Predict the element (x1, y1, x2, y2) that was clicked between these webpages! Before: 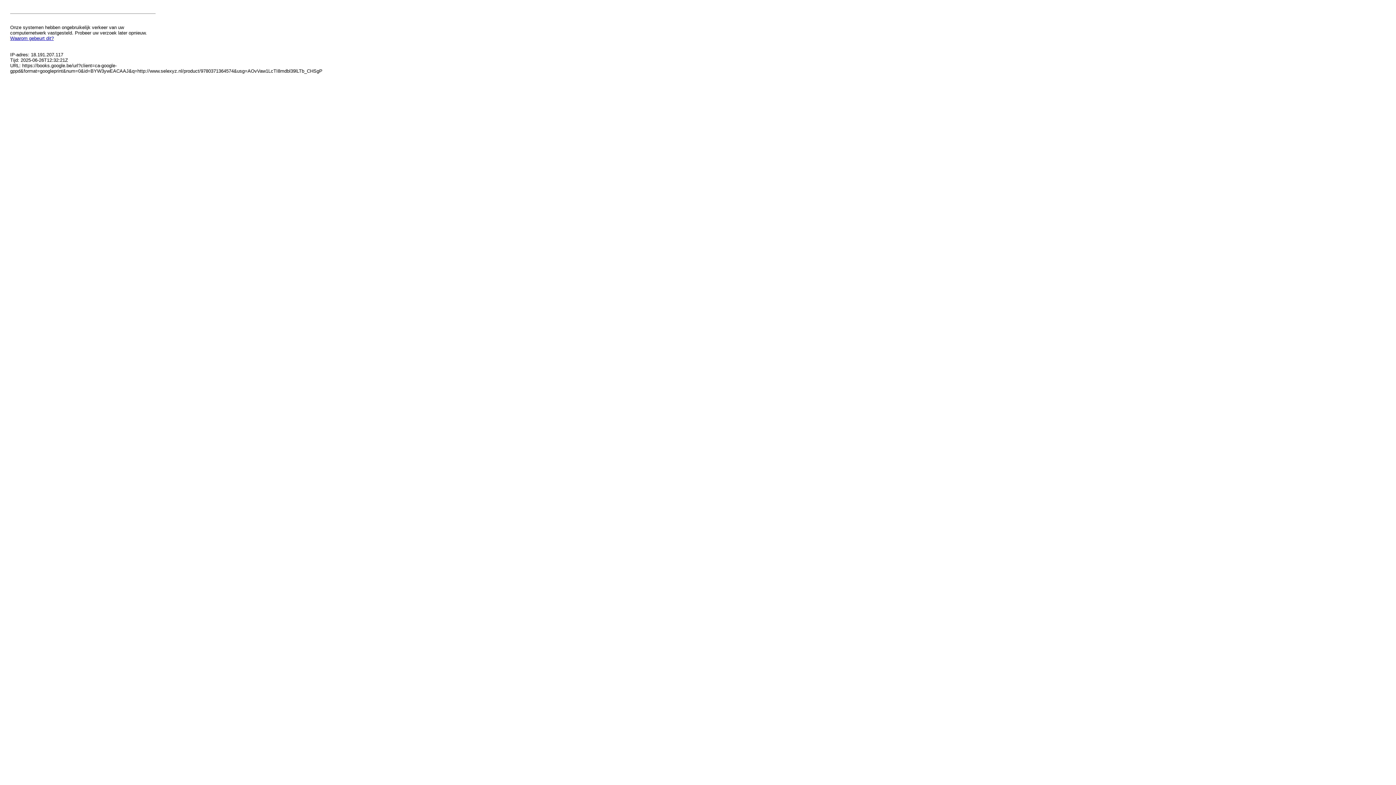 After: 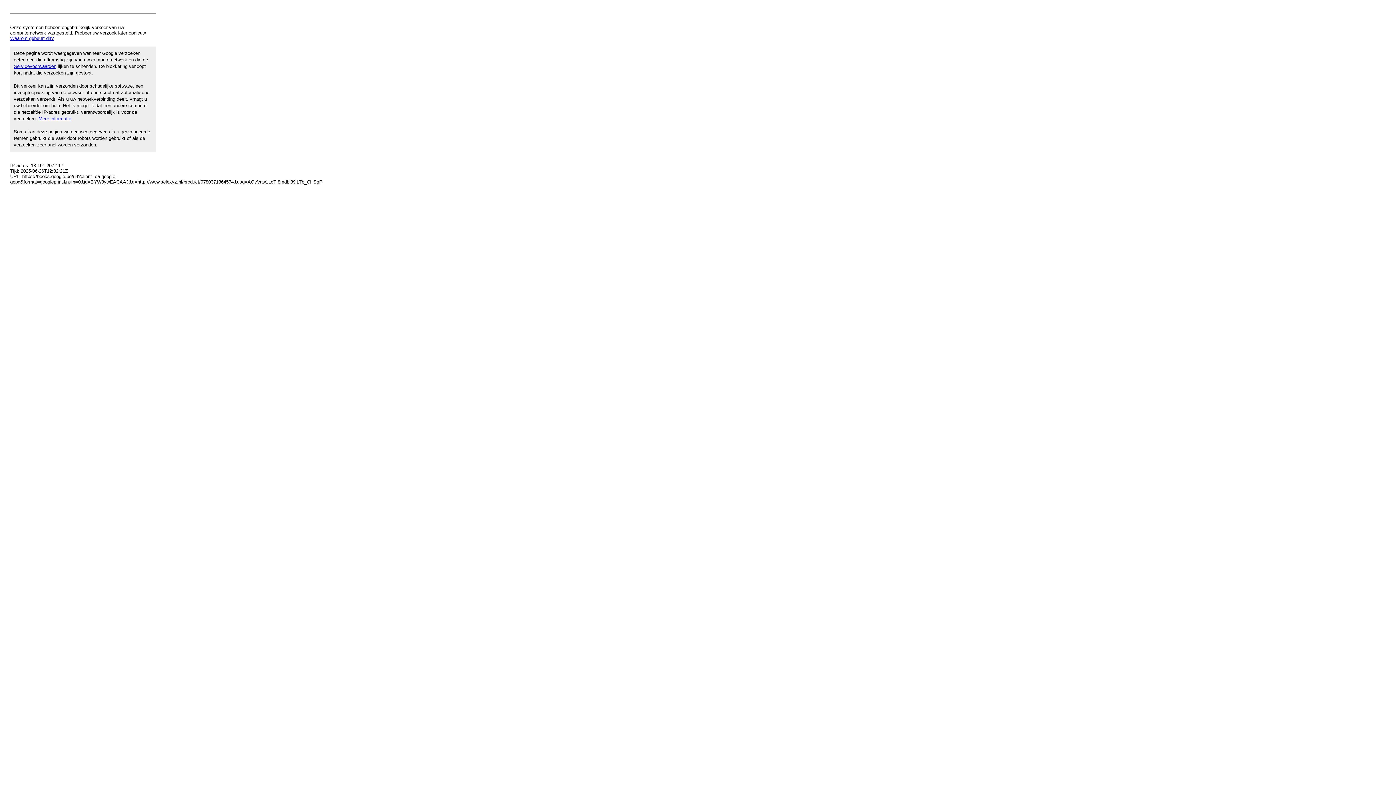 Action: label: Waarom gebeurt dit? bbox: (10, 35, 53, 41)